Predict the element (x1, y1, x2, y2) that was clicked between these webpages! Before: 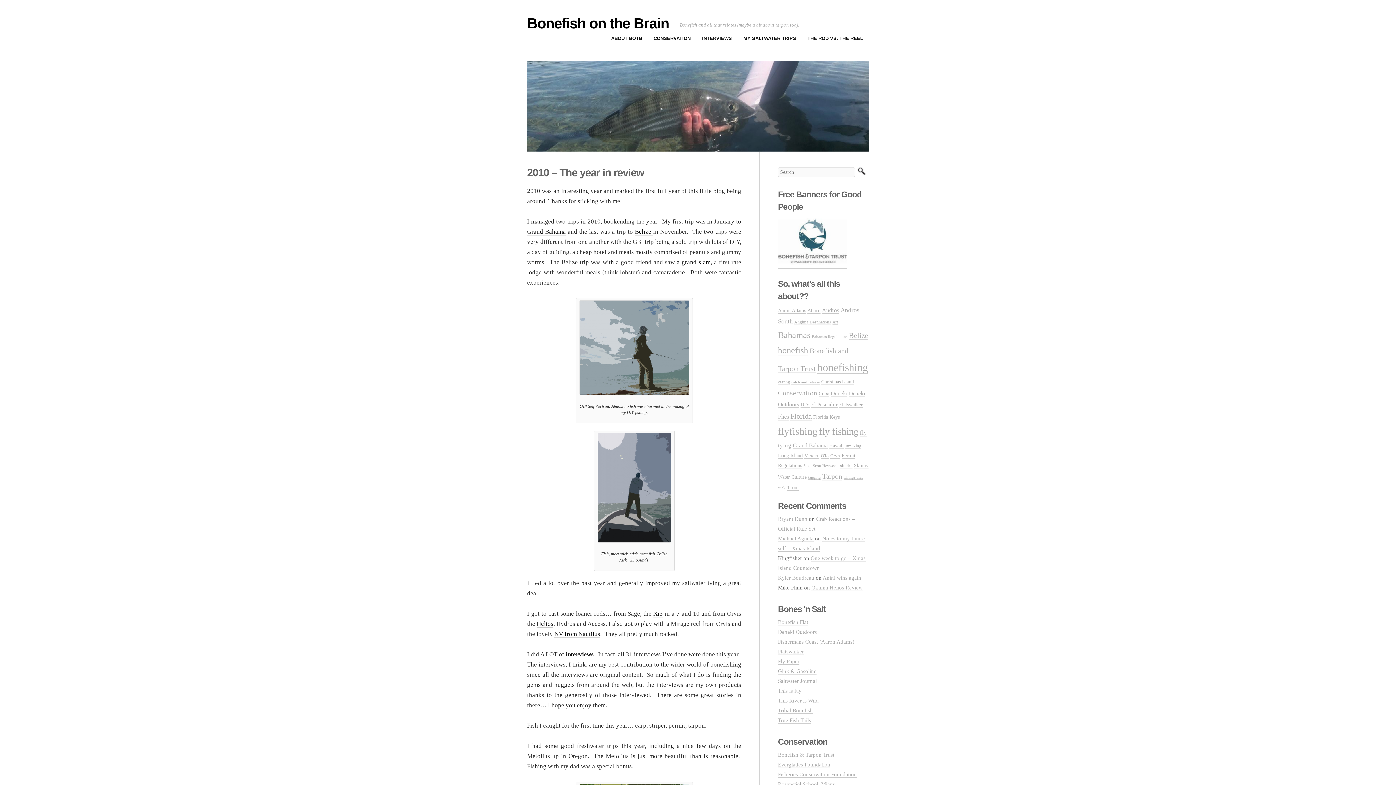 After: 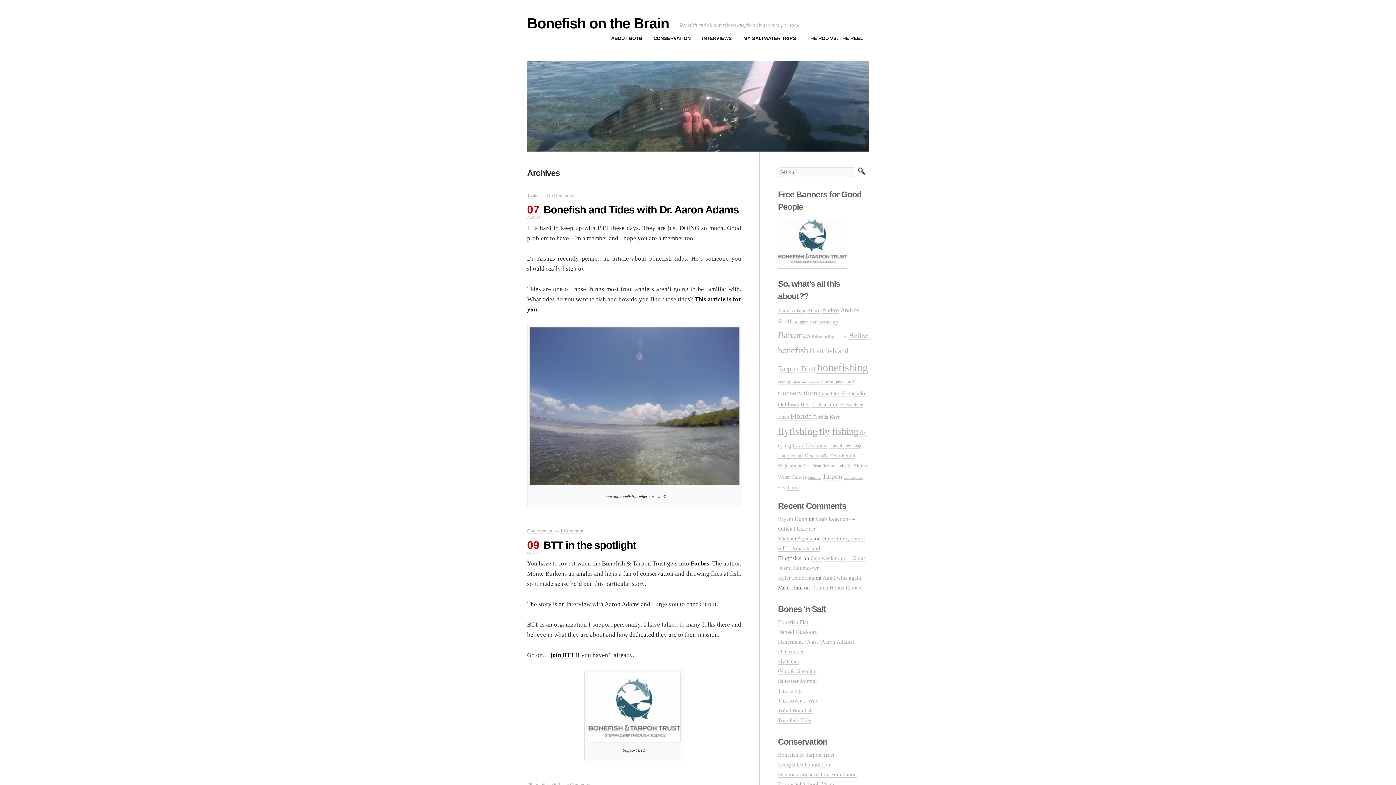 Action: bbox: (778, 307, 806, 313) label: Aaron Adams (37 items)